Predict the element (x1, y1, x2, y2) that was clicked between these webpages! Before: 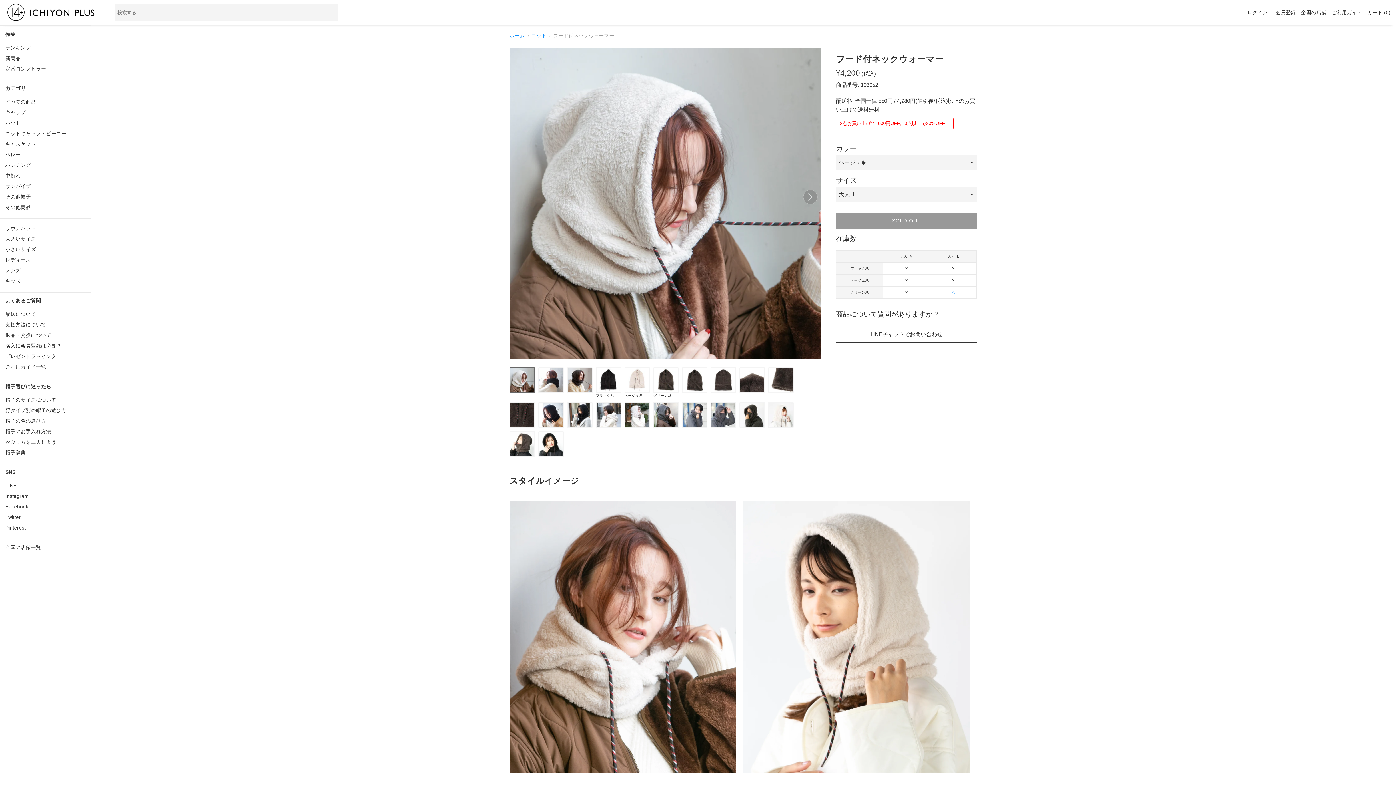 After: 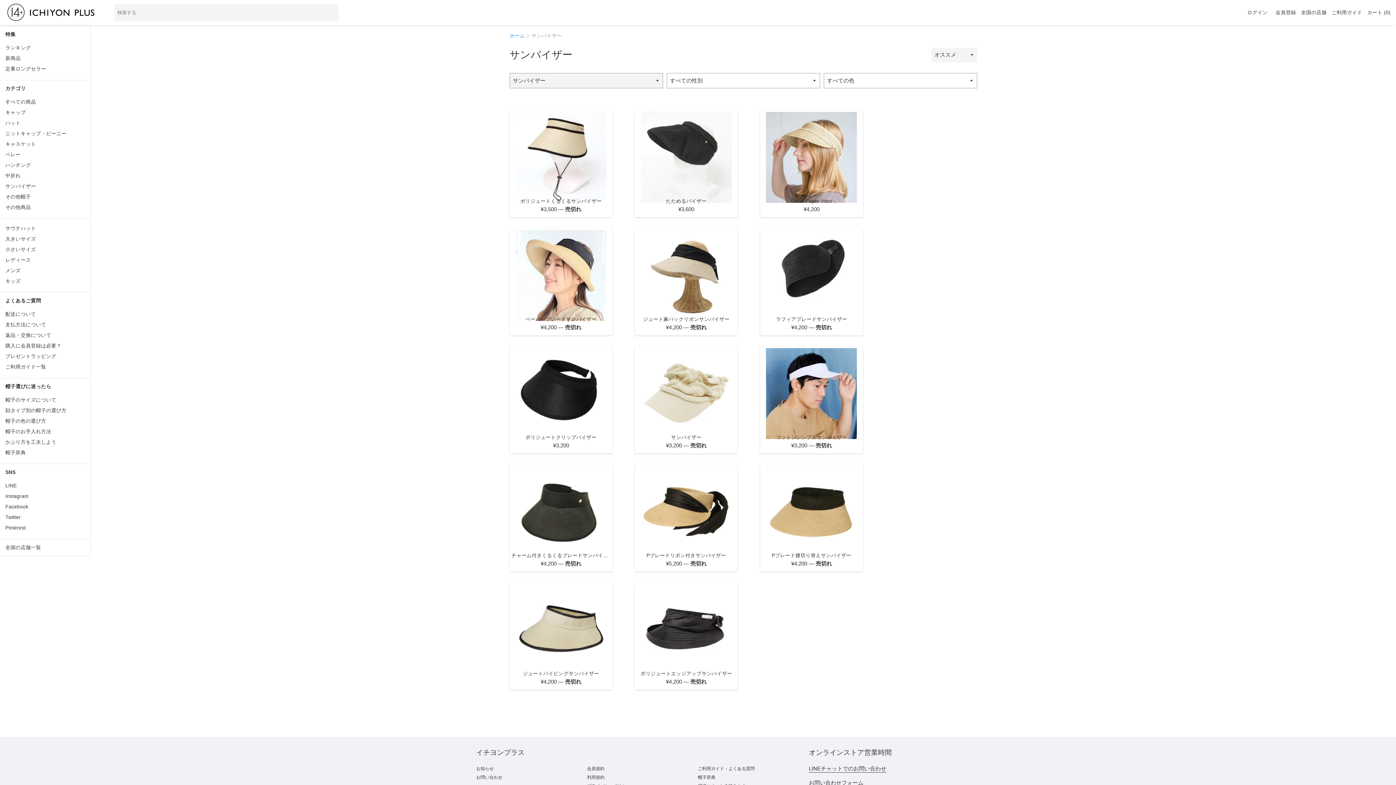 Action: label: サンバイザー bbox: (5, 181, 90, 191)